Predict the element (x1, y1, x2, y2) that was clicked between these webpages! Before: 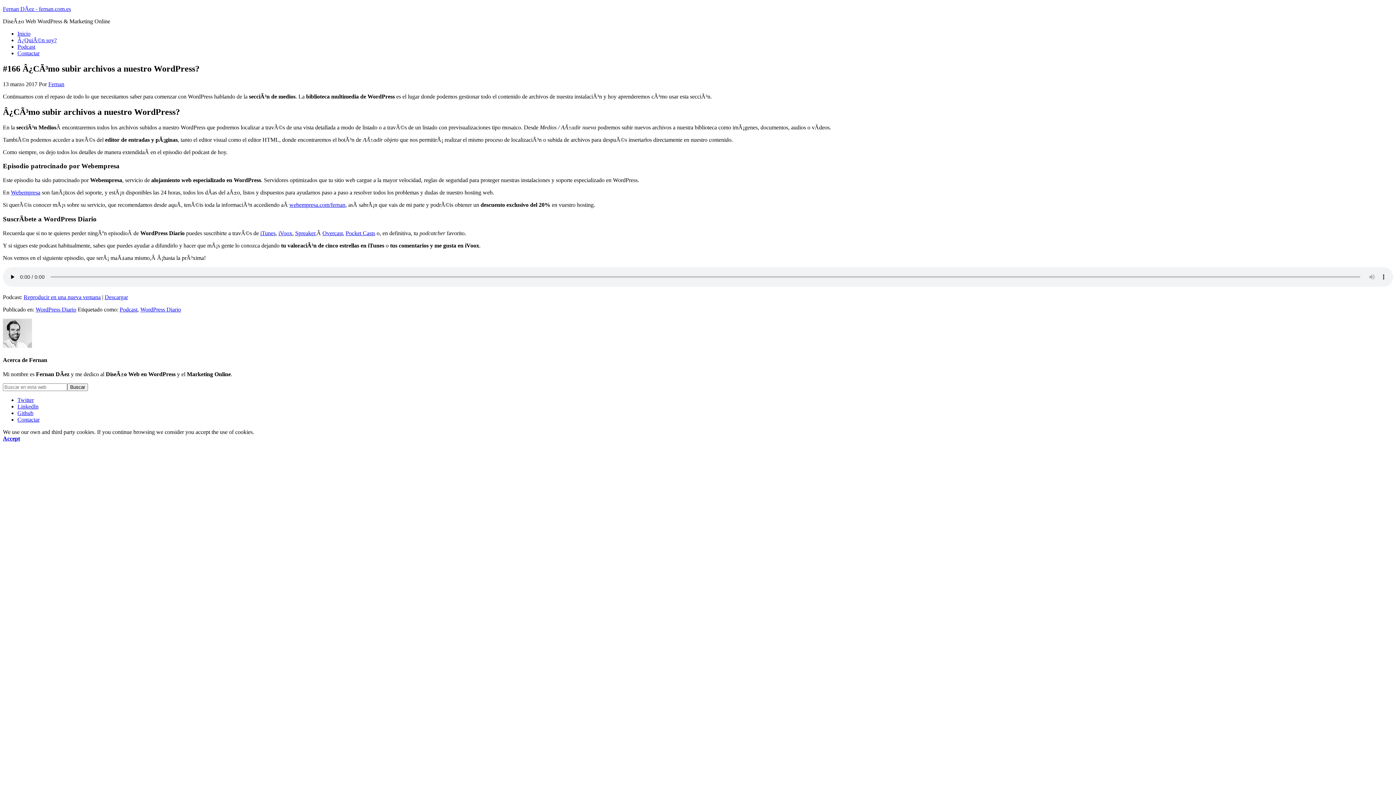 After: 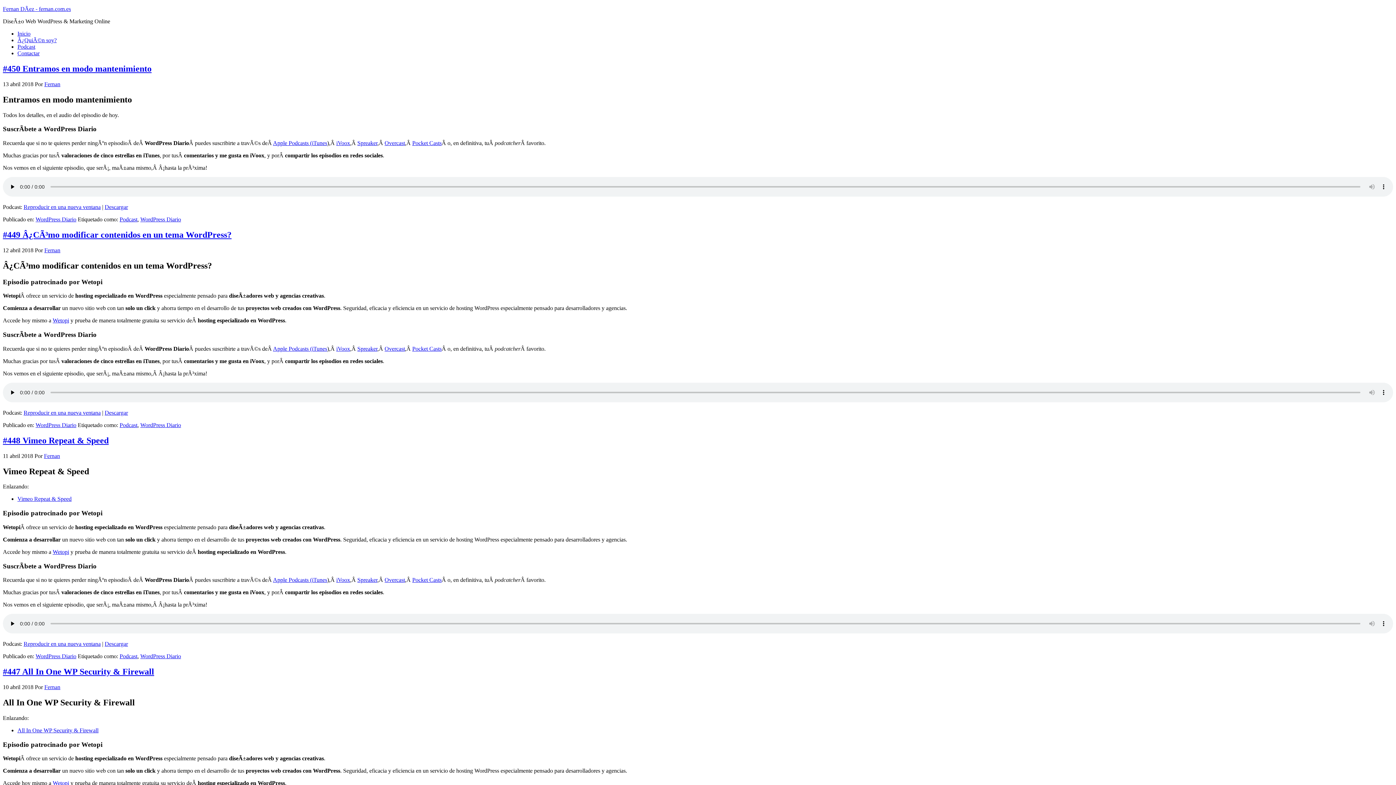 Action: bbox: (48, 81, 64, 87) label: Fernan